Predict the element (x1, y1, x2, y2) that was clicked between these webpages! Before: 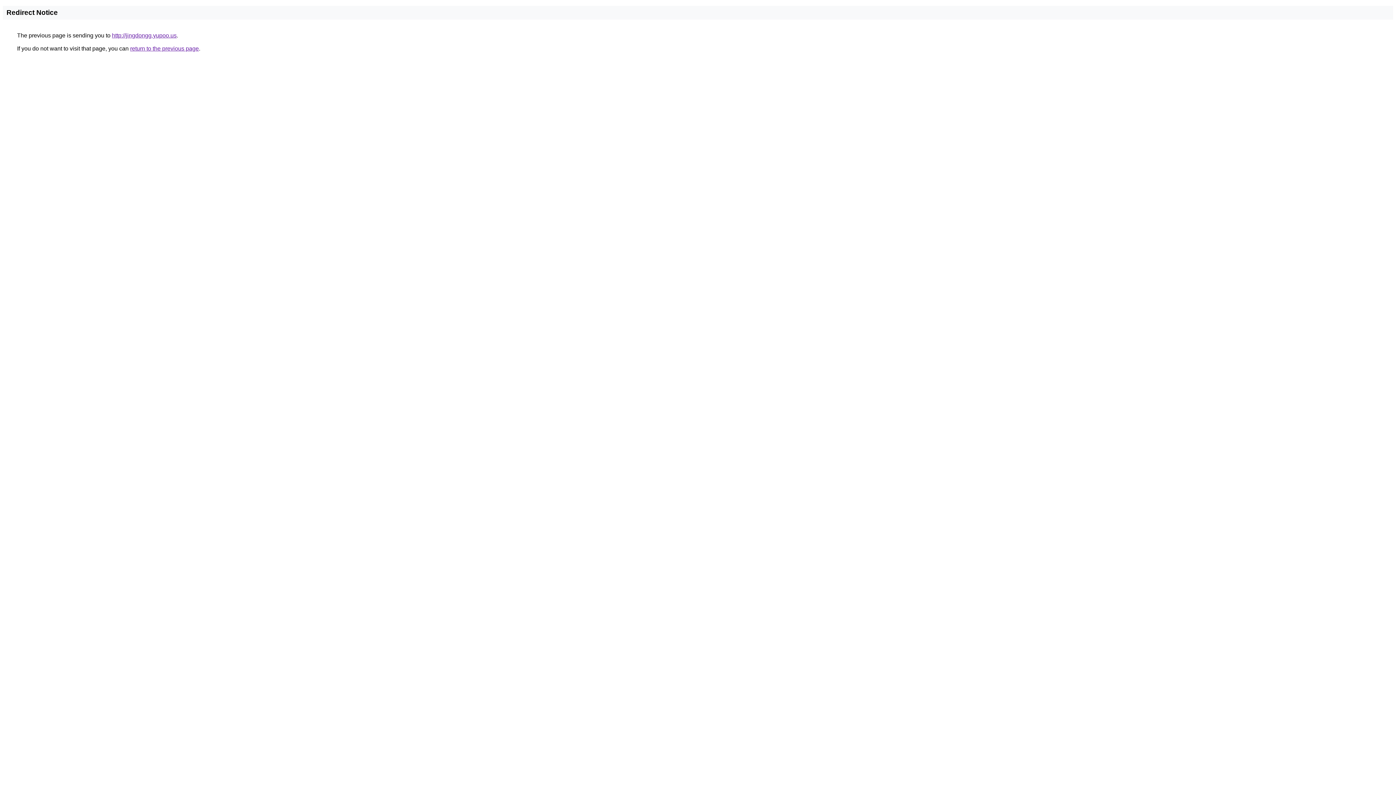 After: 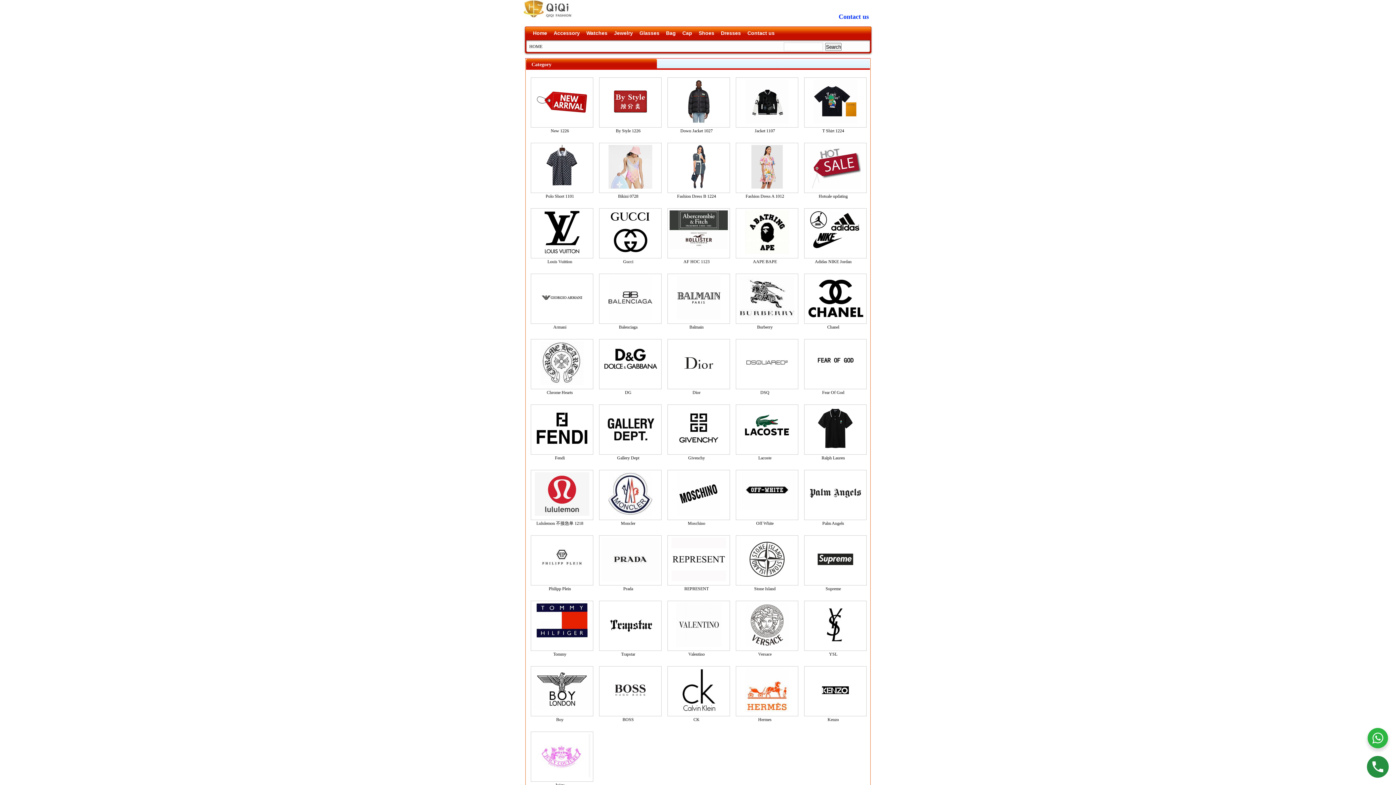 Action: label: http://jingdongg.yupoo.us bbox: (112, 32, 176, 38)